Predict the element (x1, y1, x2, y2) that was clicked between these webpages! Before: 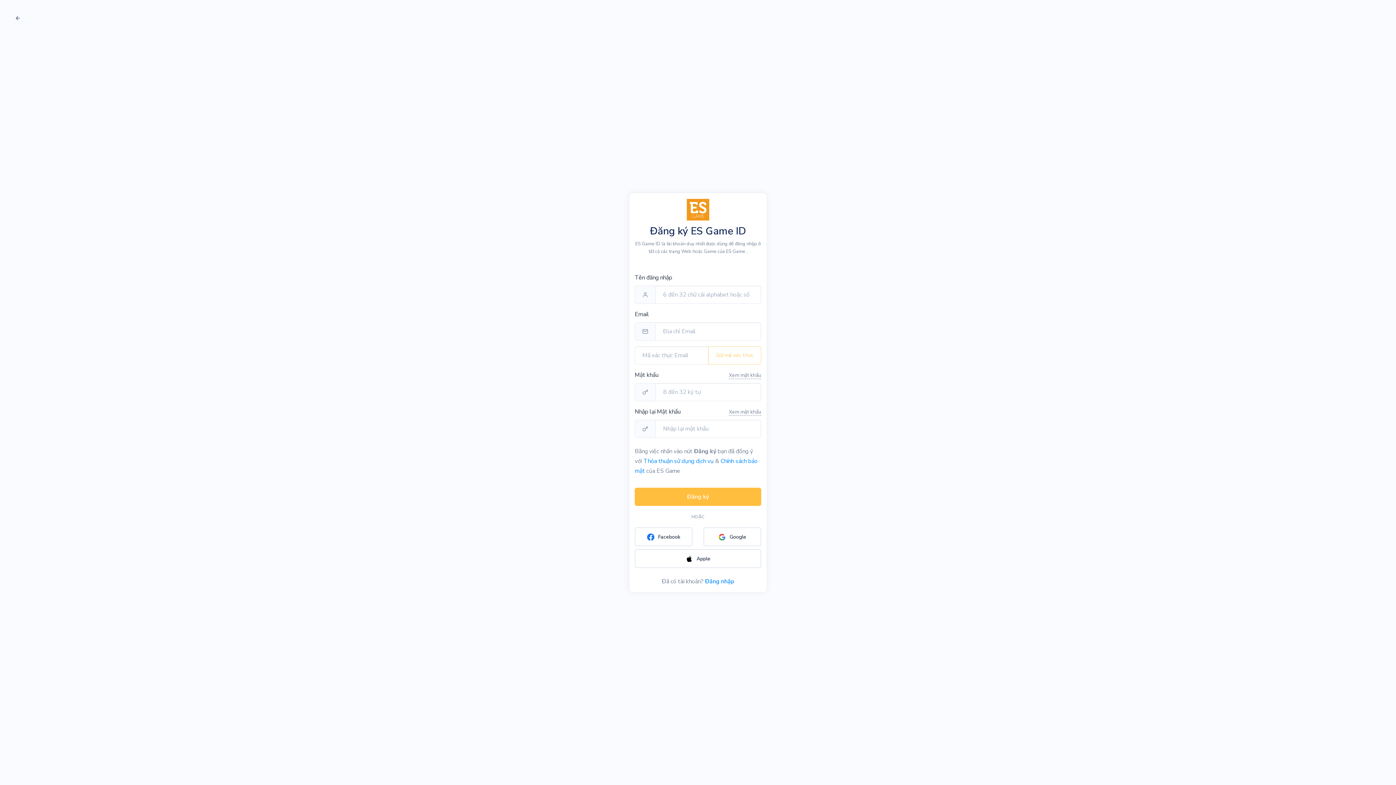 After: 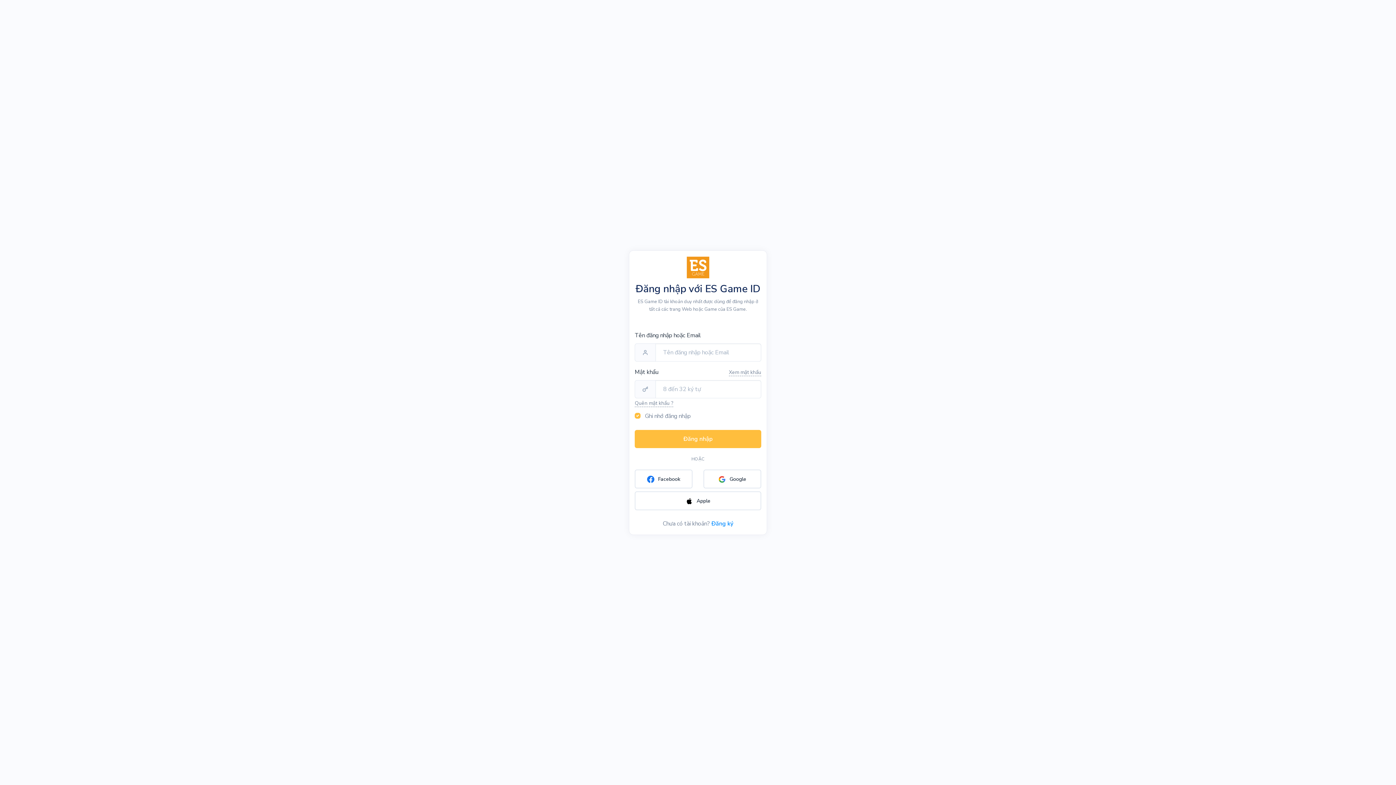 Action: bbox: (8, 8, 26, 26)